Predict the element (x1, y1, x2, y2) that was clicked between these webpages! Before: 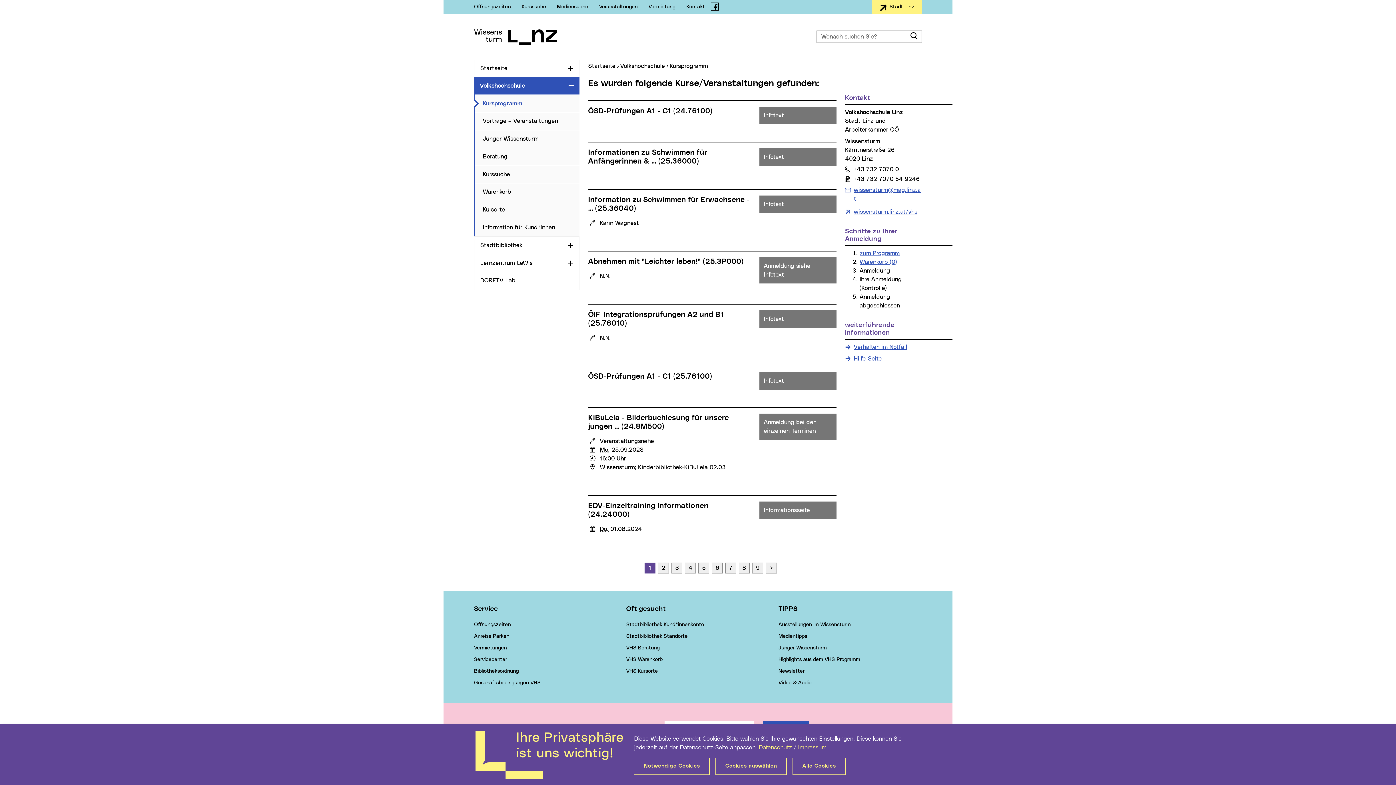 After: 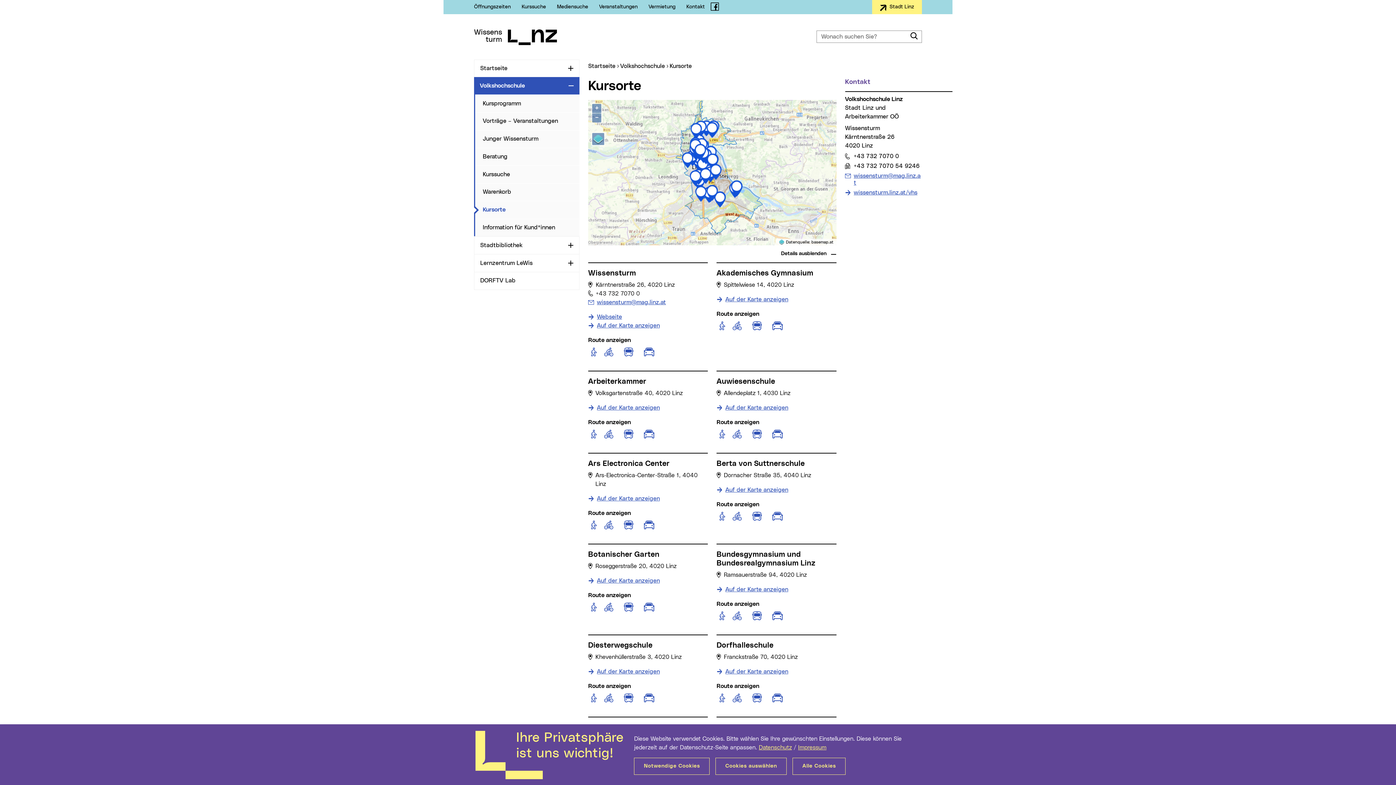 Action: label: VHS Kursorte bbox: (626, 668, 658, 674)